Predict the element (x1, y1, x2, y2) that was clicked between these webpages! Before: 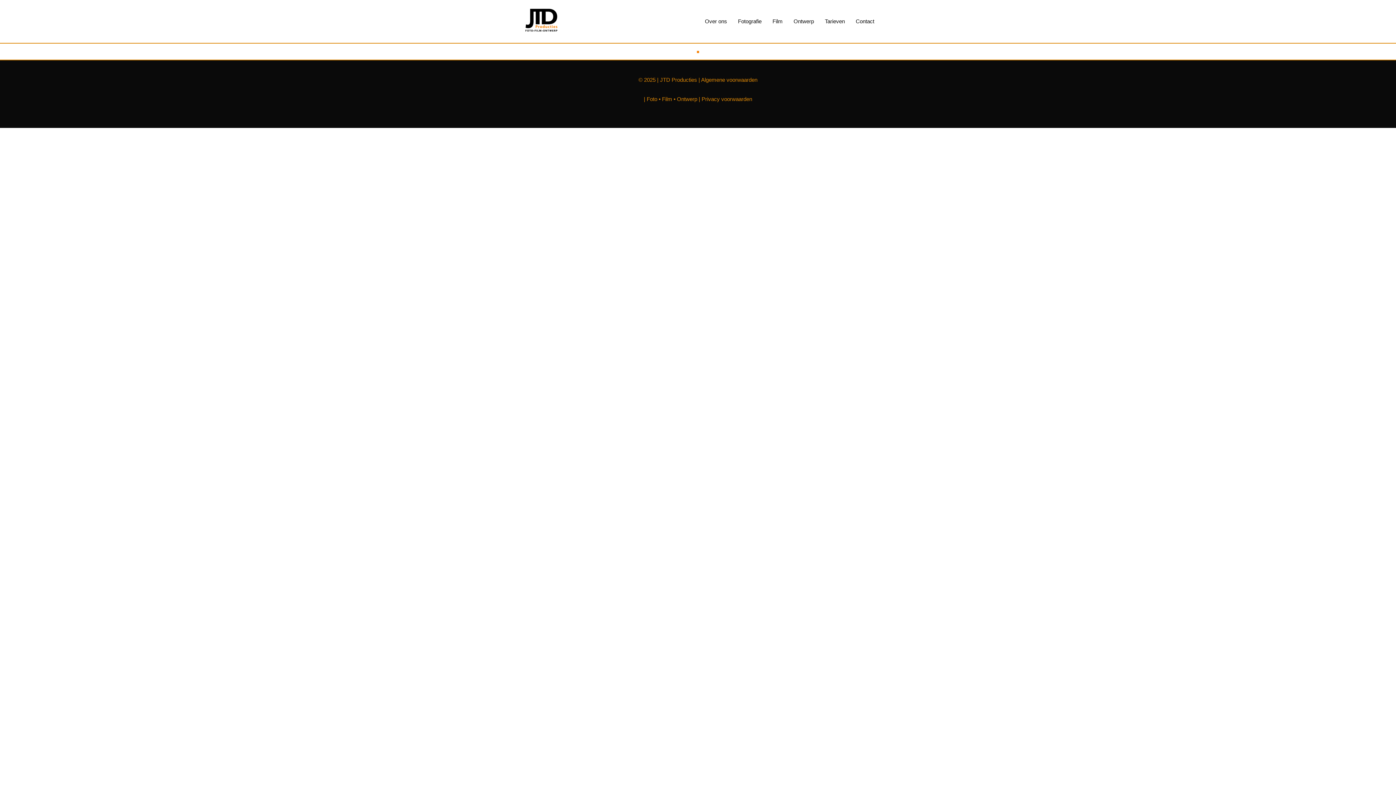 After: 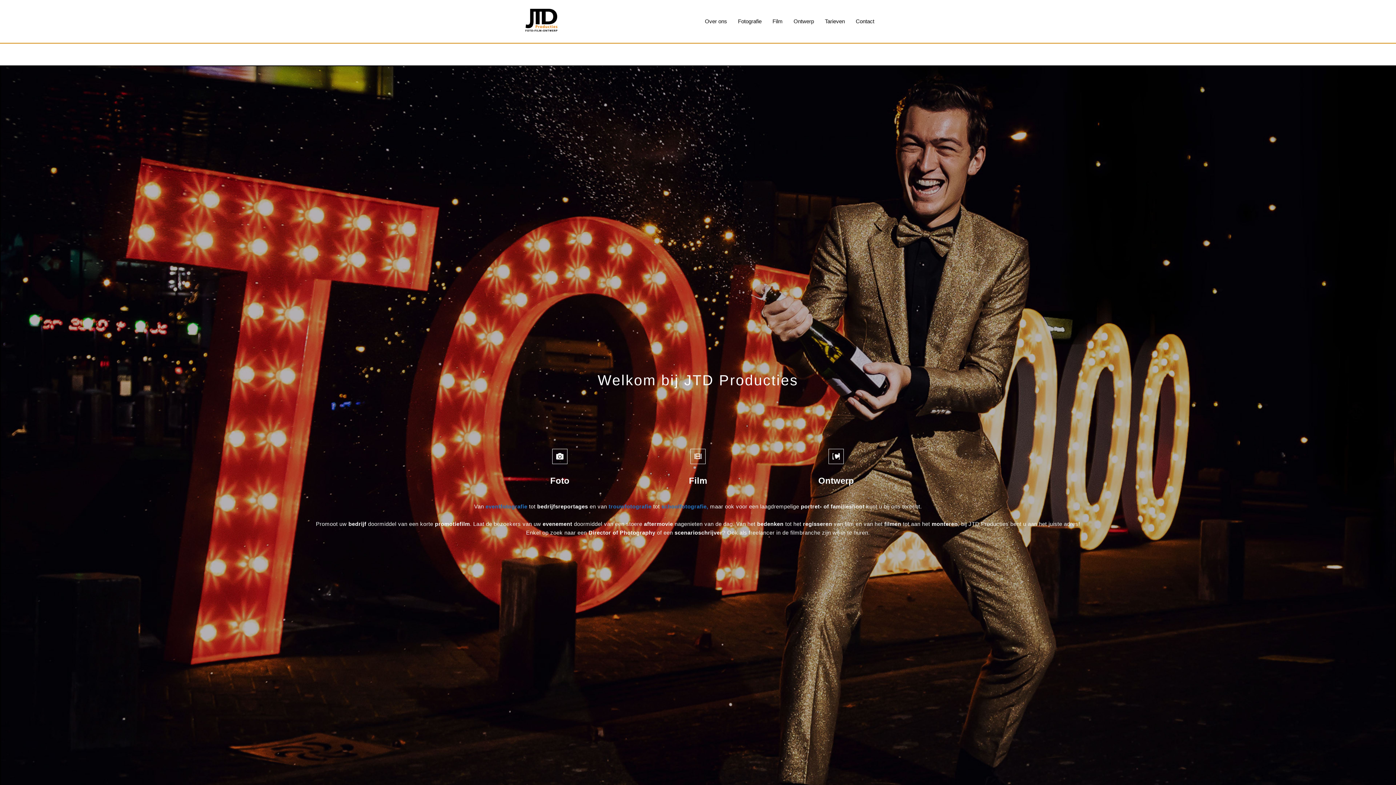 Action: bbox: (516, 17, 567, 24)